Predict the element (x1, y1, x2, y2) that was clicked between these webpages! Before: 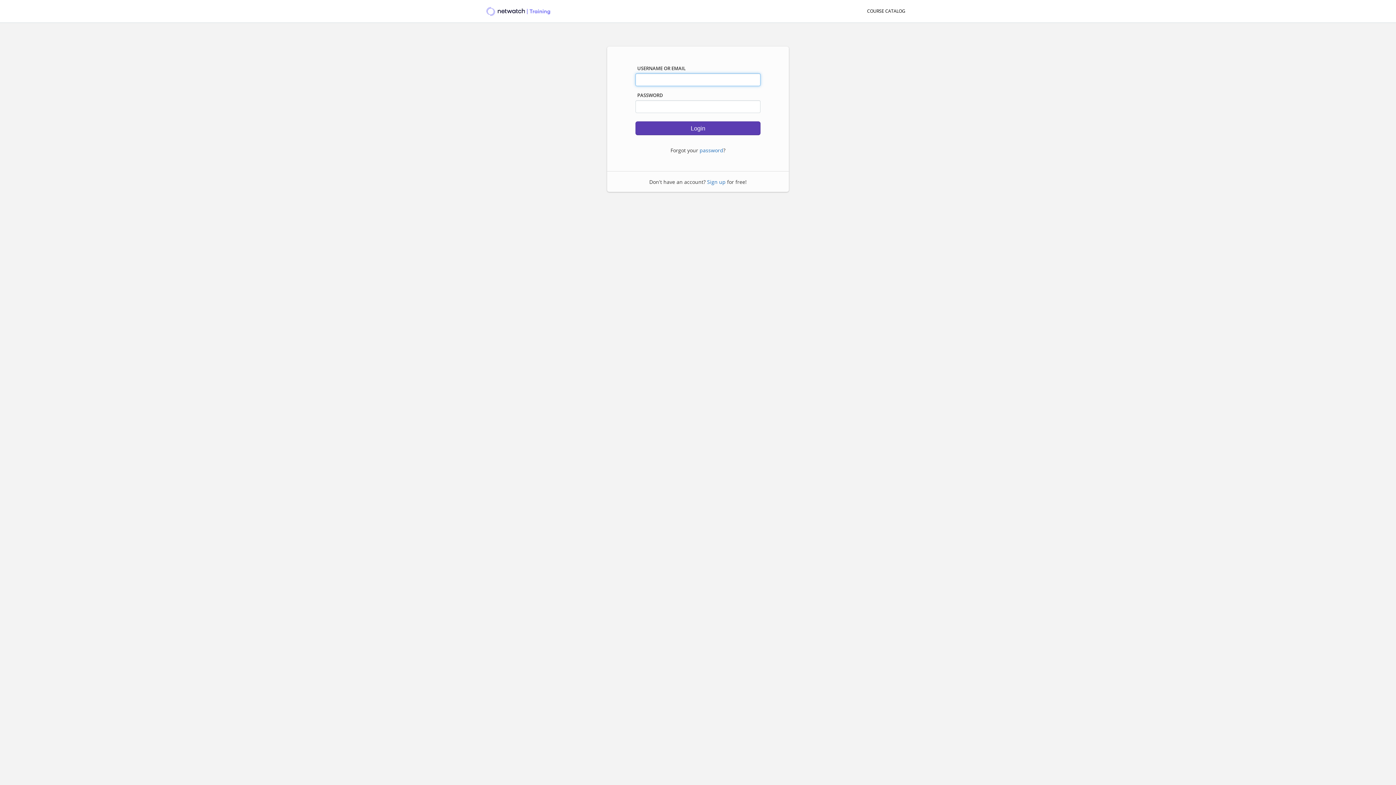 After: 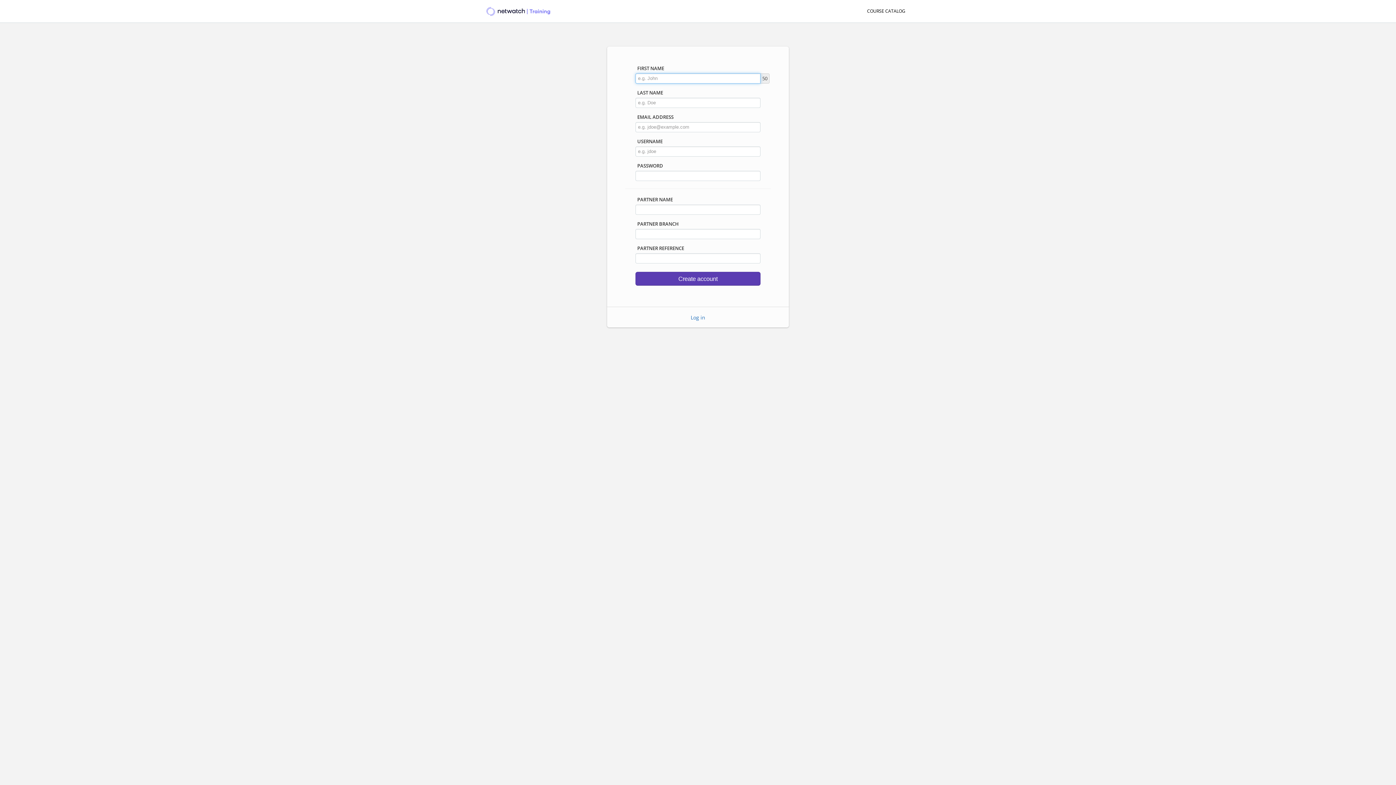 Action: bbox: (707, 178, 725, 185) label: Sign up